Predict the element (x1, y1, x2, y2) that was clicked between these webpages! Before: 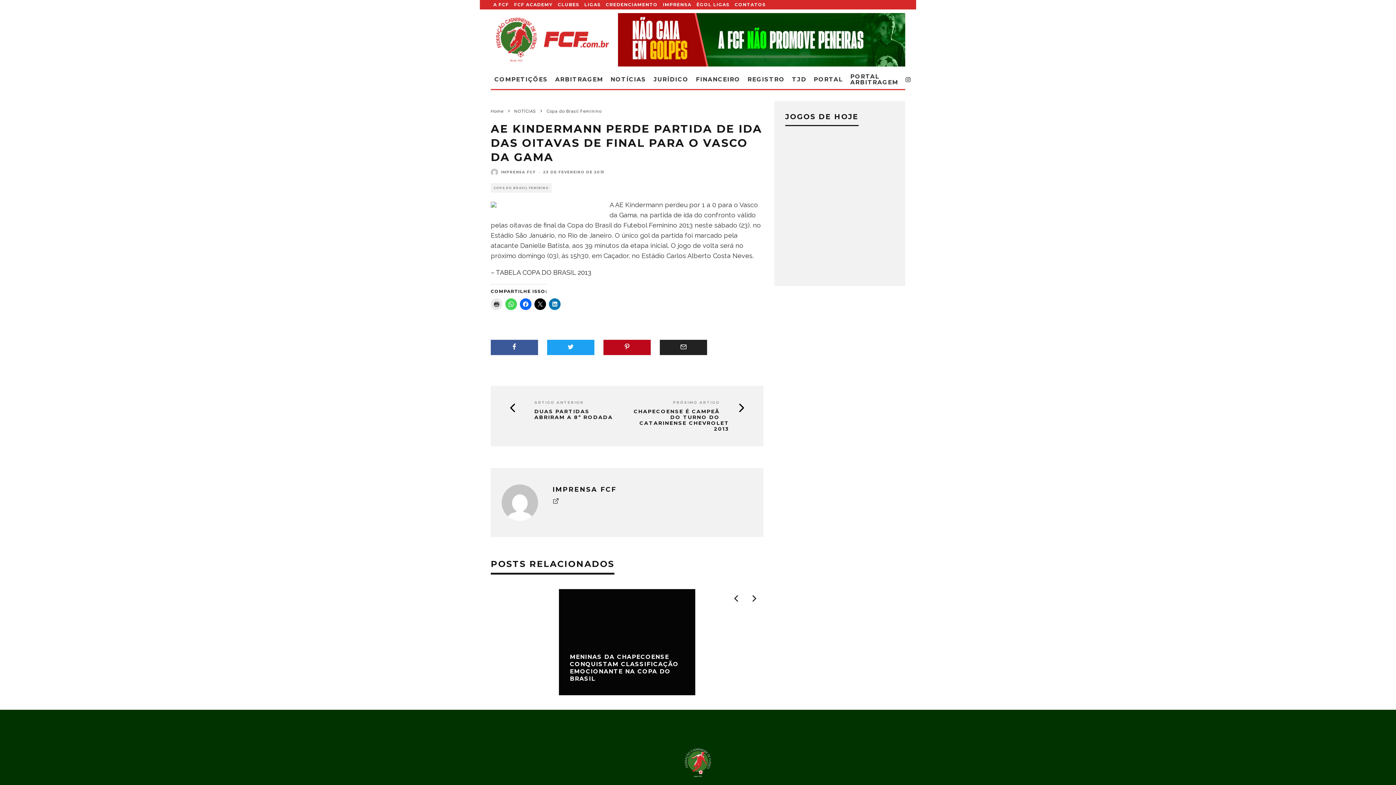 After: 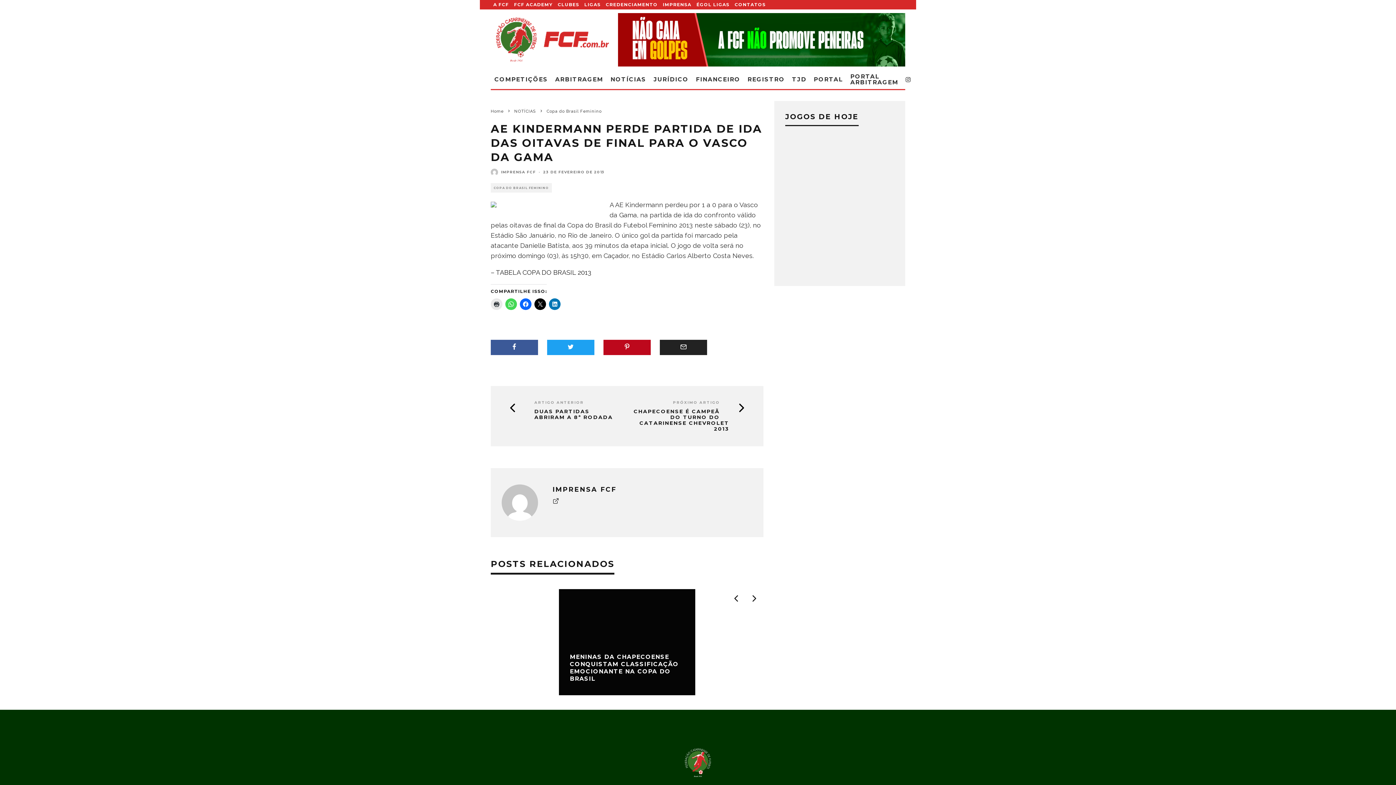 Action: bbox: (694, 0, 732, 9) label: ÉGOL LIGAS